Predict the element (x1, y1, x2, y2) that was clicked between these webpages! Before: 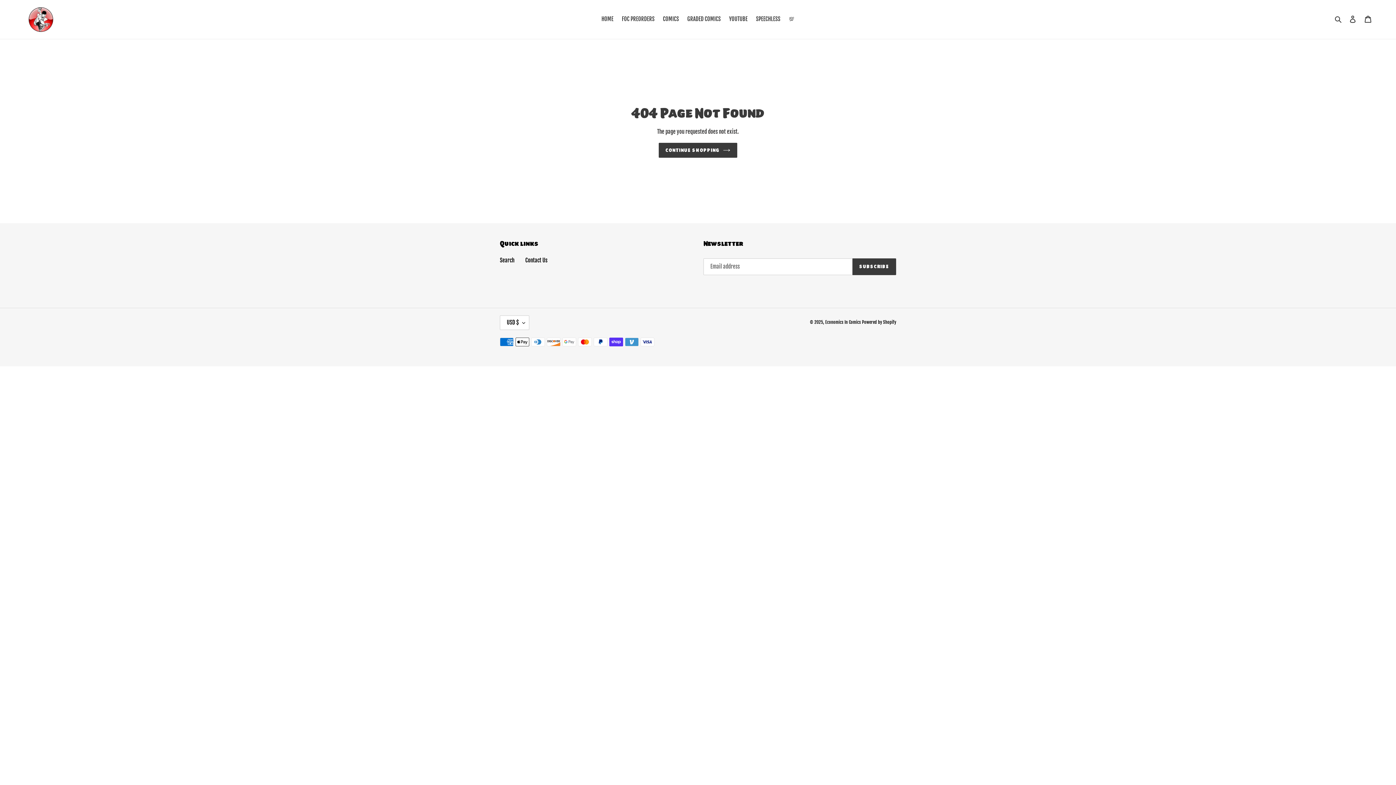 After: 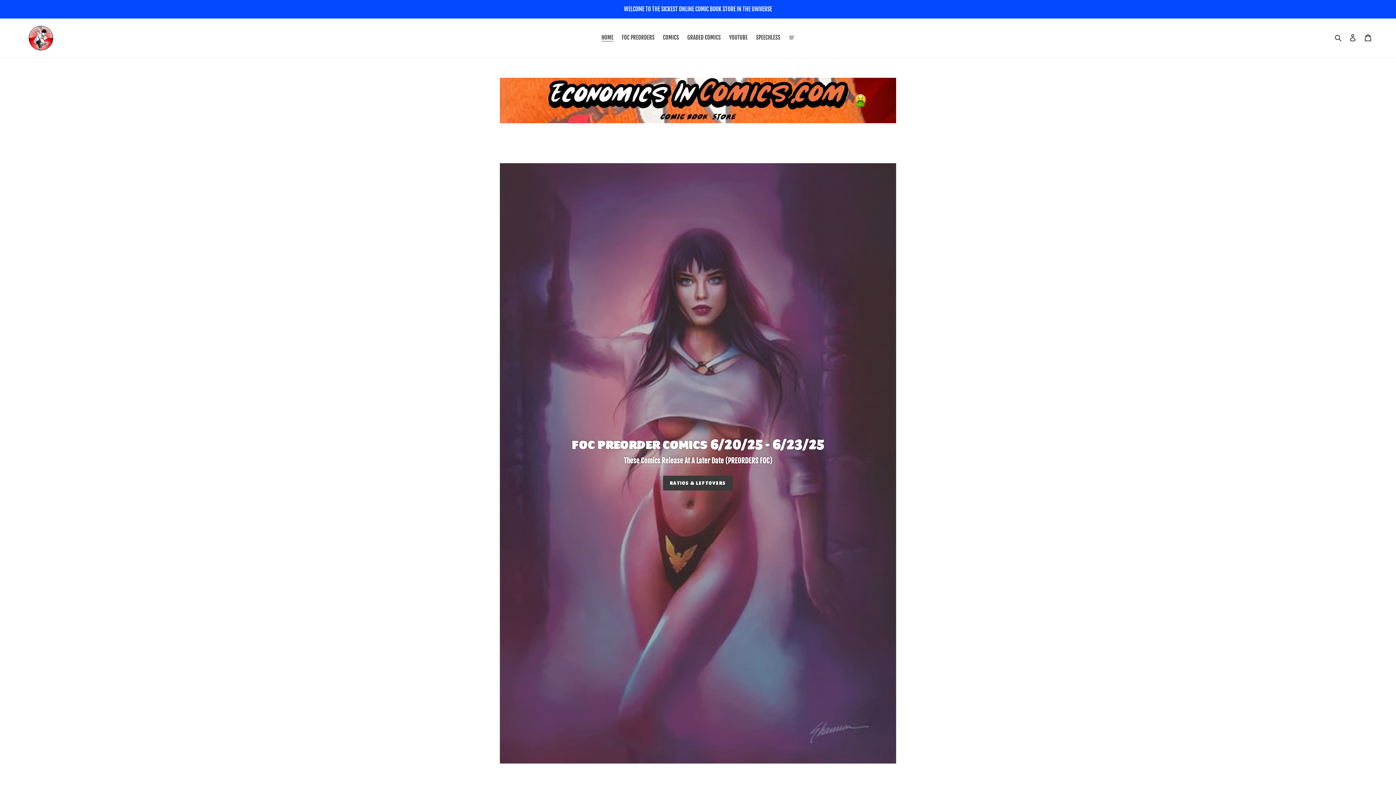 Action: label: HOME bbox: (598, 14, 617, 24)